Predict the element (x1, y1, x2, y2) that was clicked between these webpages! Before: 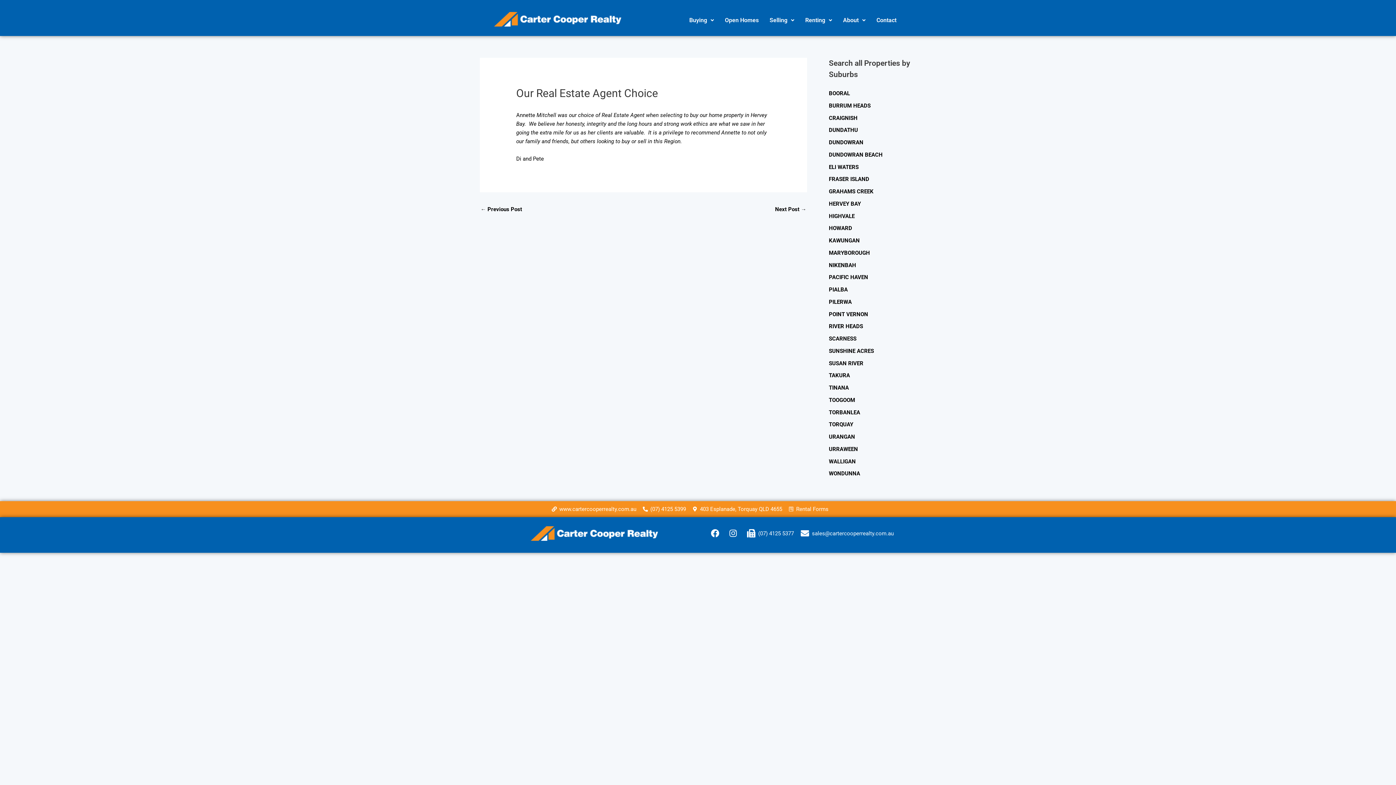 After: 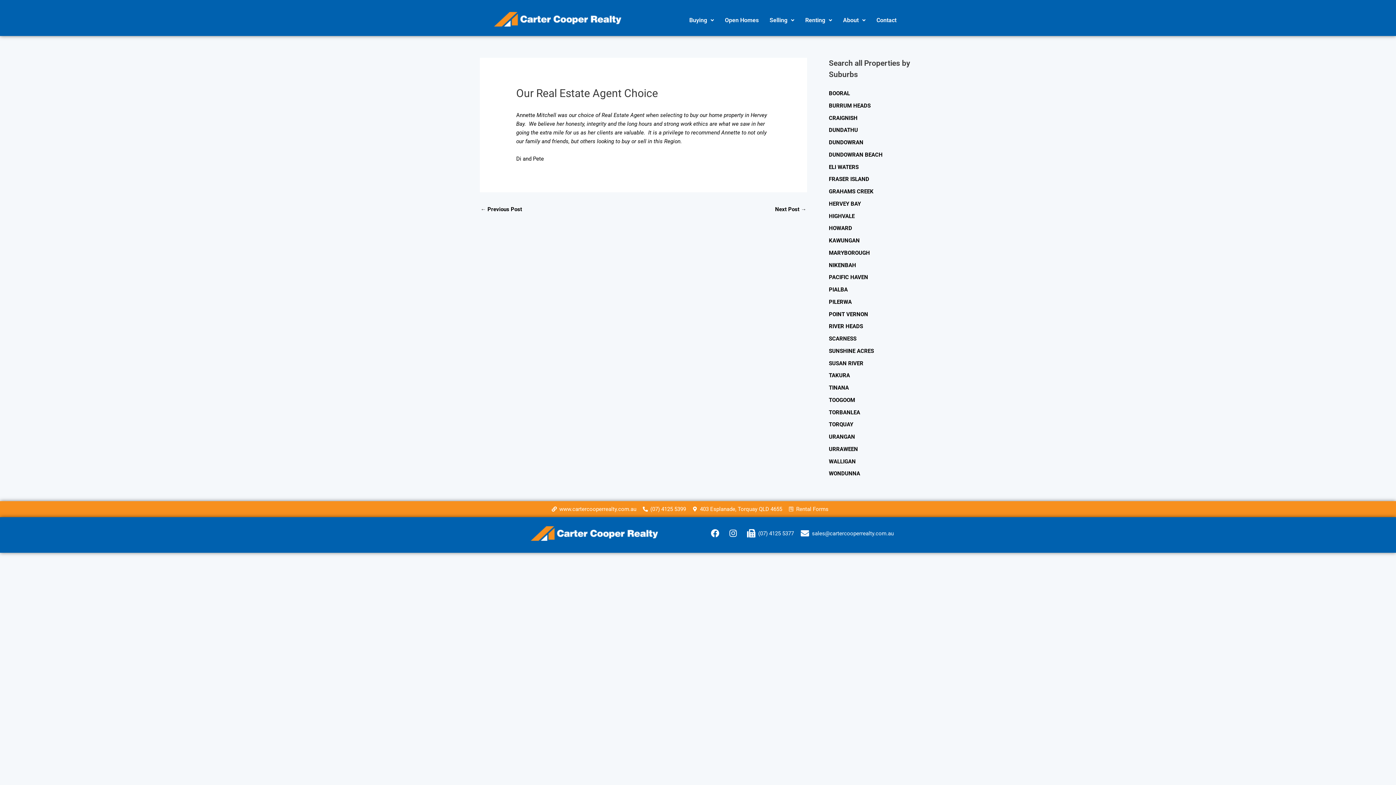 Action: bbox: (642, 505, 686, 513) label: (07) 4125 5399